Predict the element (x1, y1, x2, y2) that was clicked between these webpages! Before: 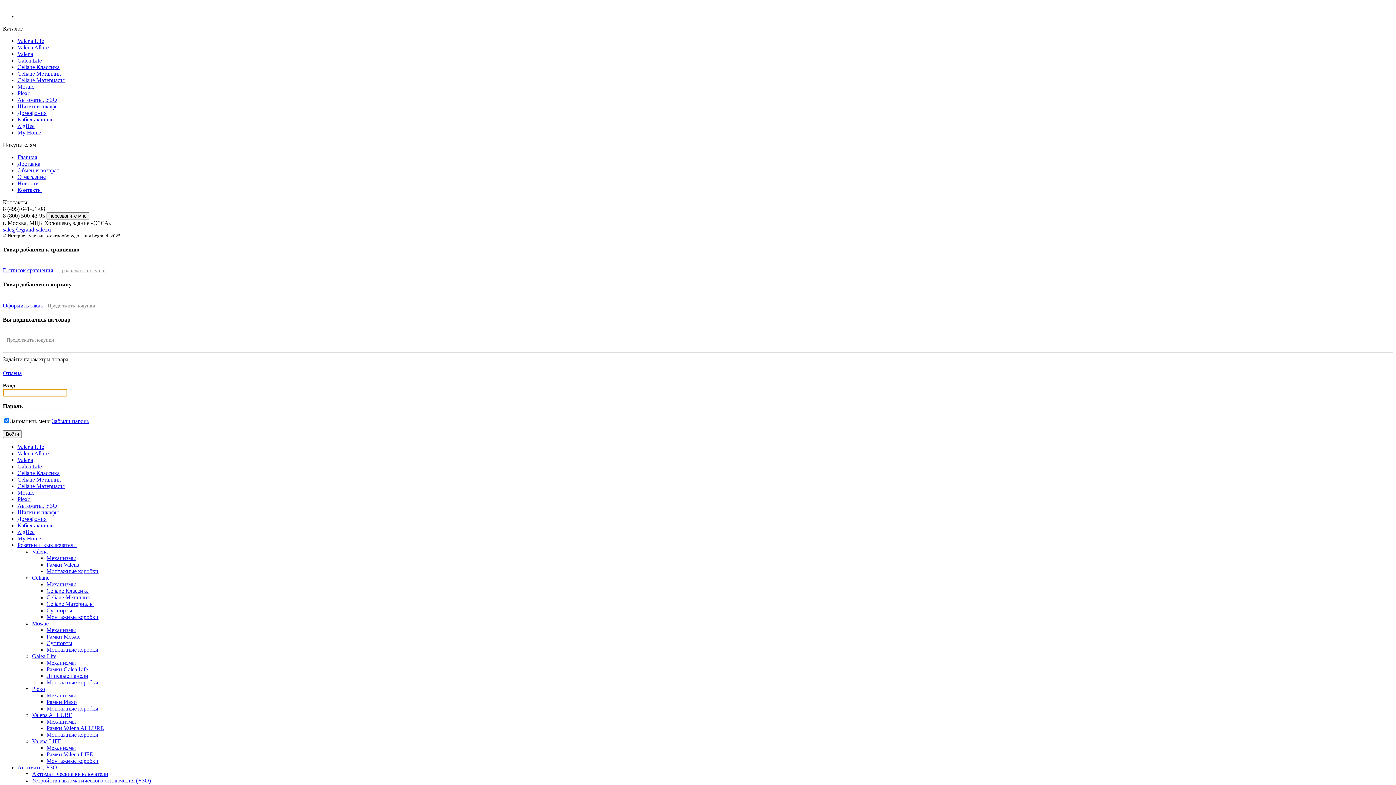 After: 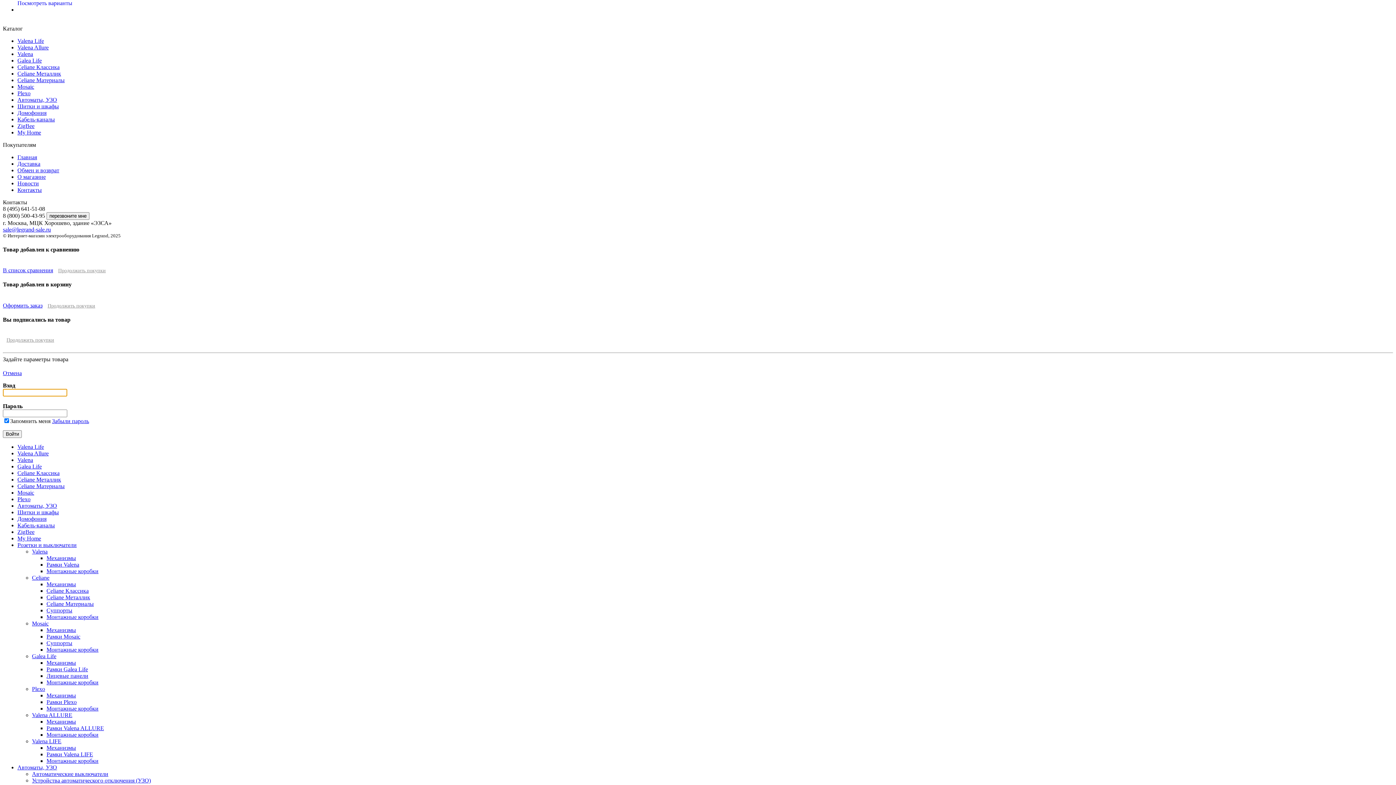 Action: bbox: (17, 476, 61, 482) label: Celiane Металлик